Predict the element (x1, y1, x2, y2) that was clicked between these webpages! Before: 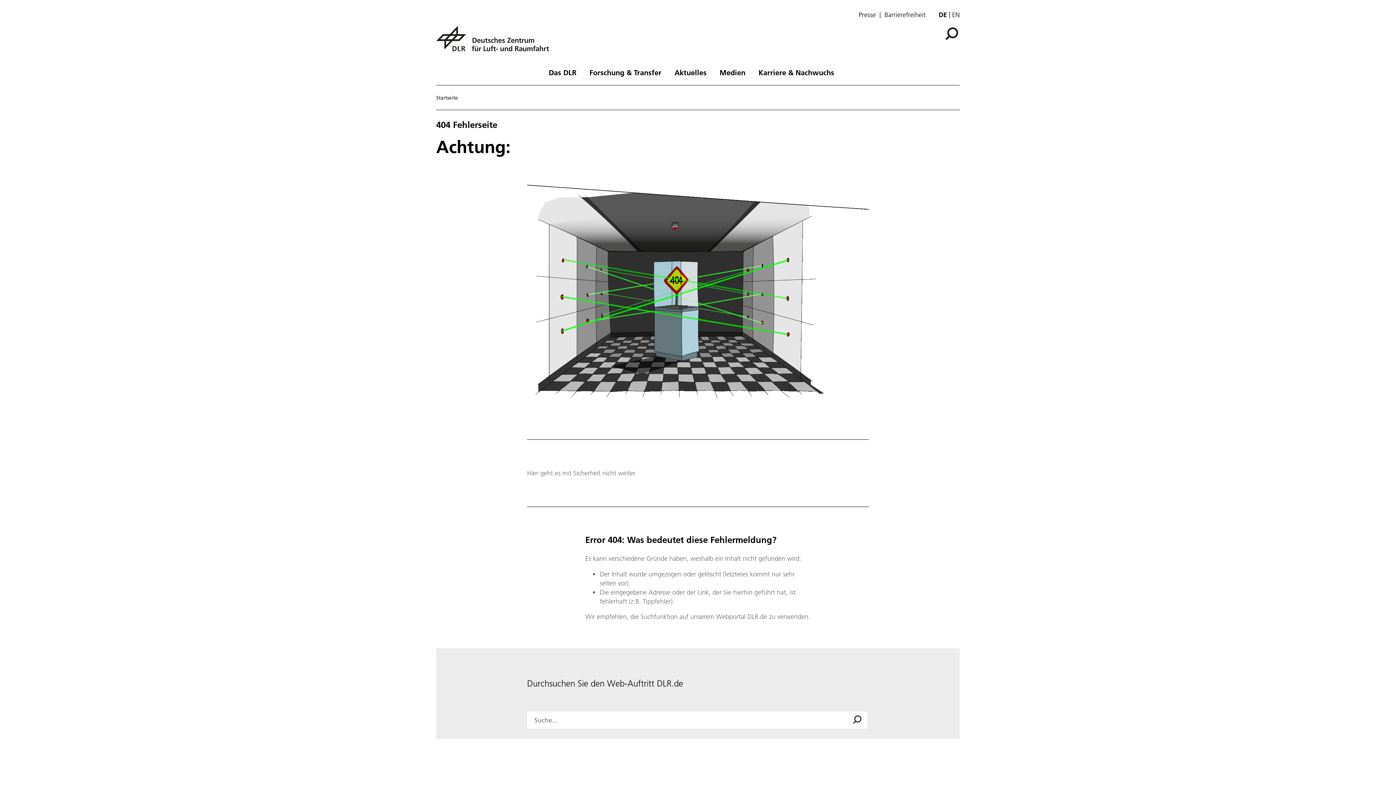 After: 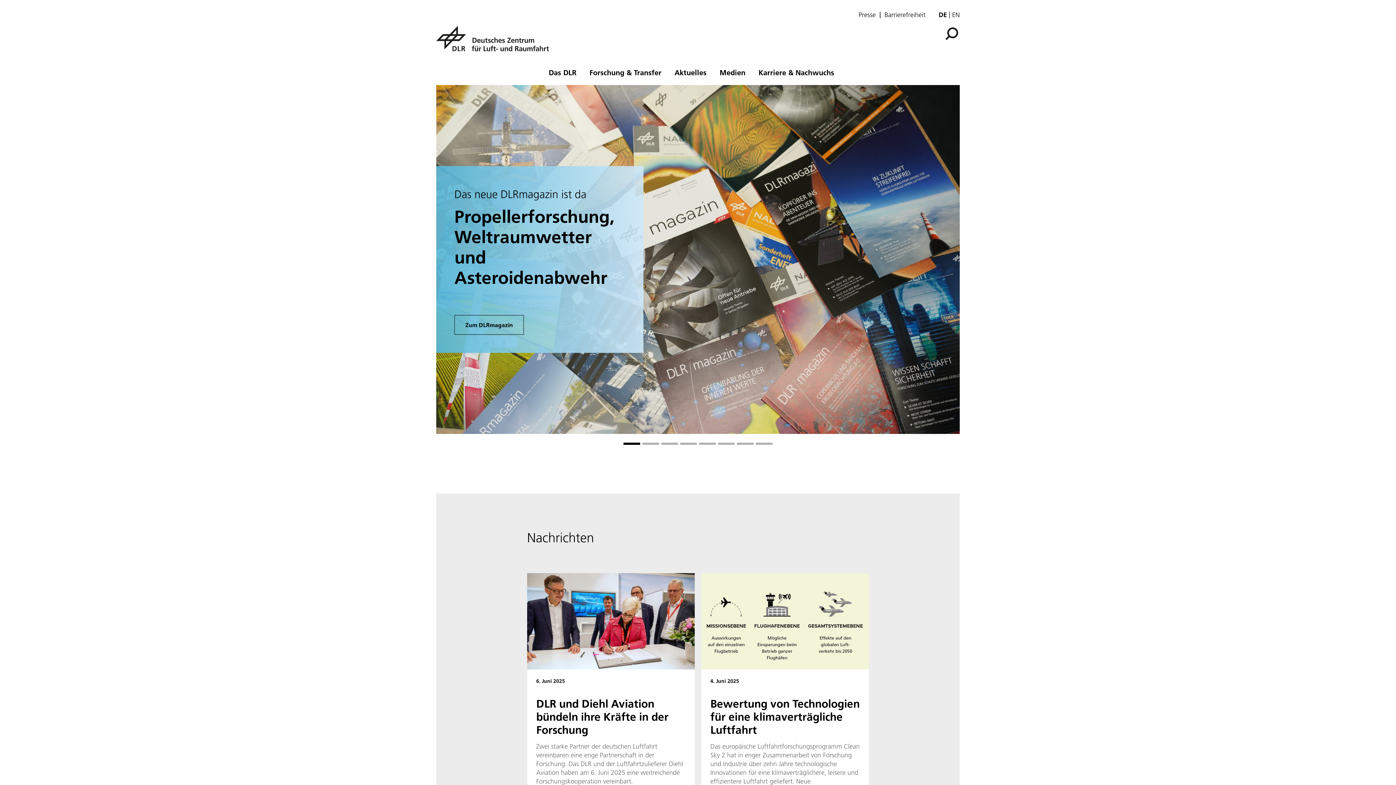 Action: bbox: (436, 95, 458, 100) label: Startseite